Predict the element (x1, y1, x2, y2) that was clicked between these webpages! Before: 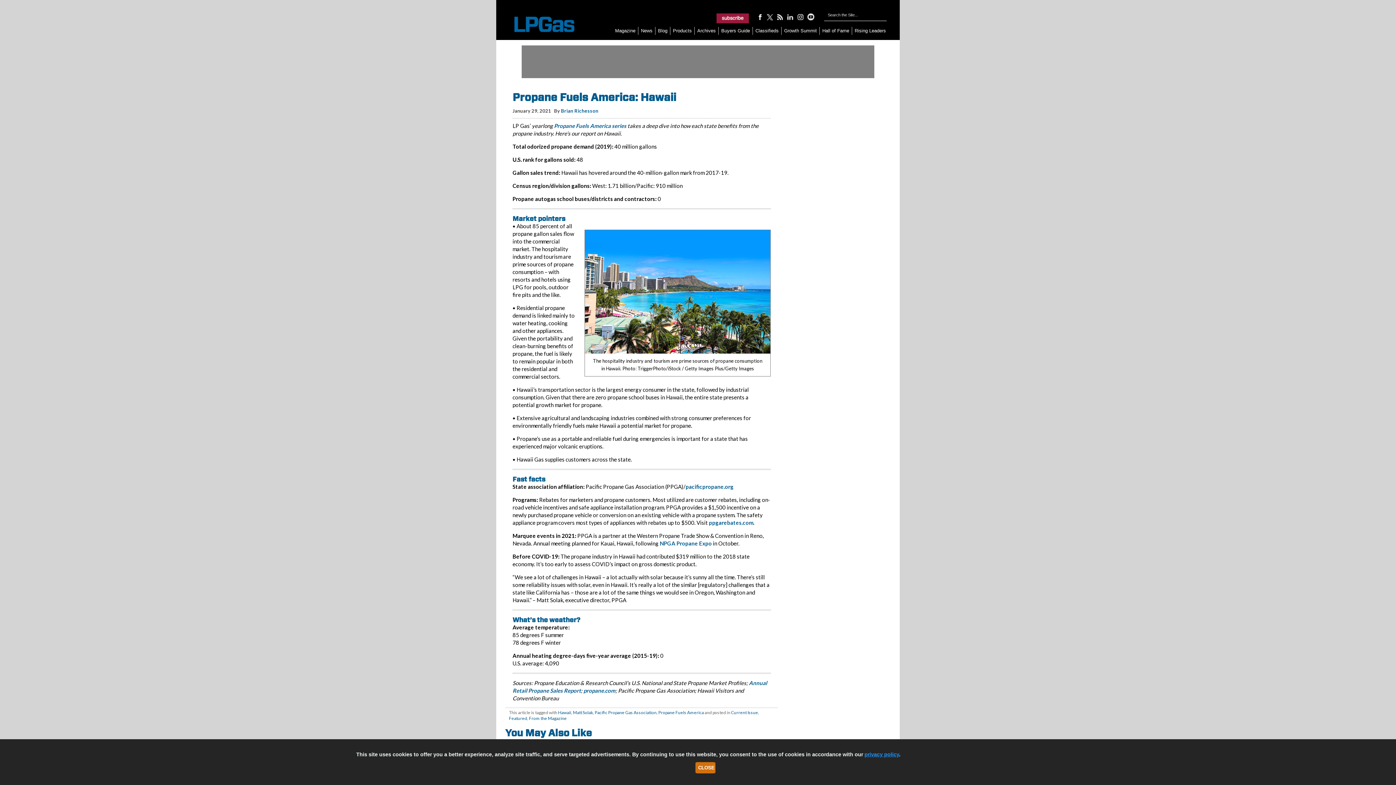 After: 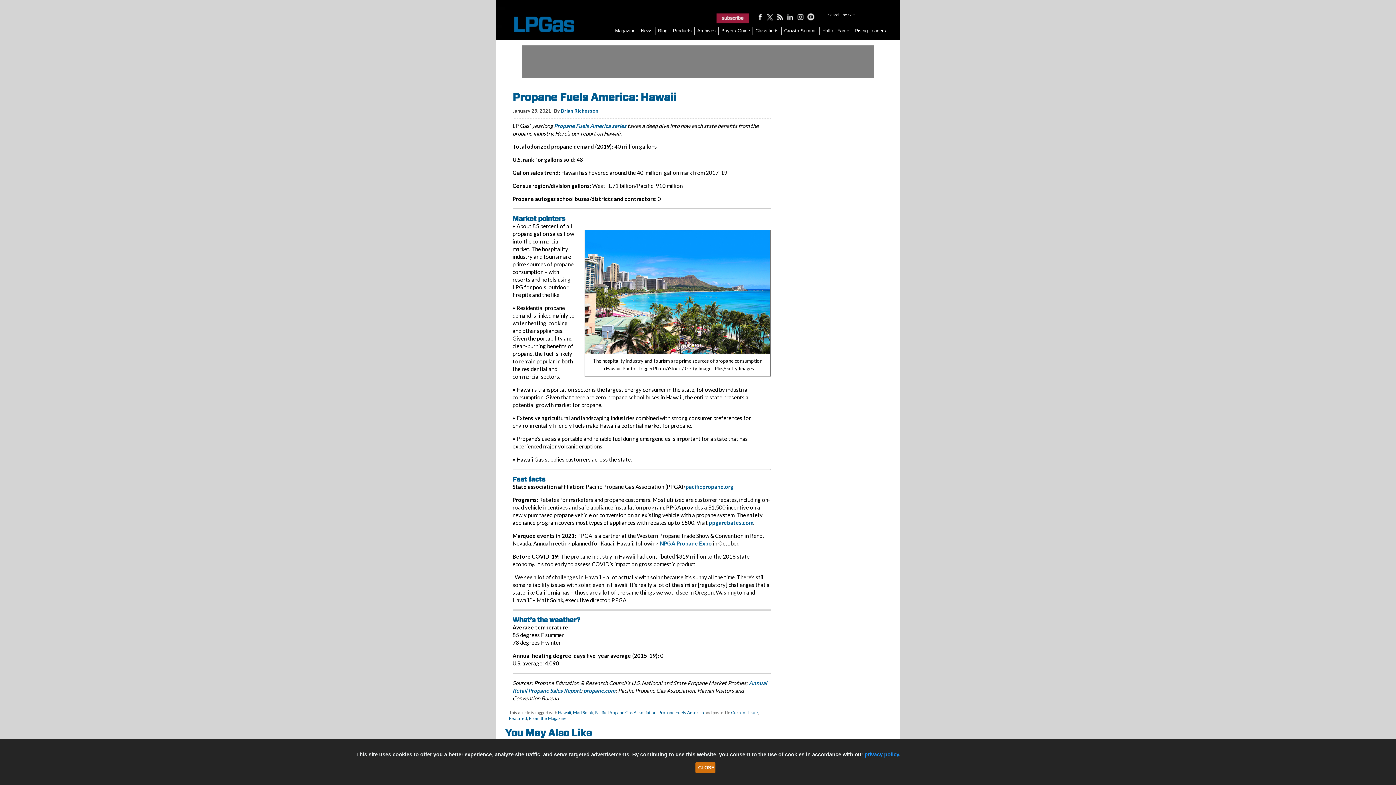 Action: bbox: (709, 519, 753, 526) label: ppgarebates.com